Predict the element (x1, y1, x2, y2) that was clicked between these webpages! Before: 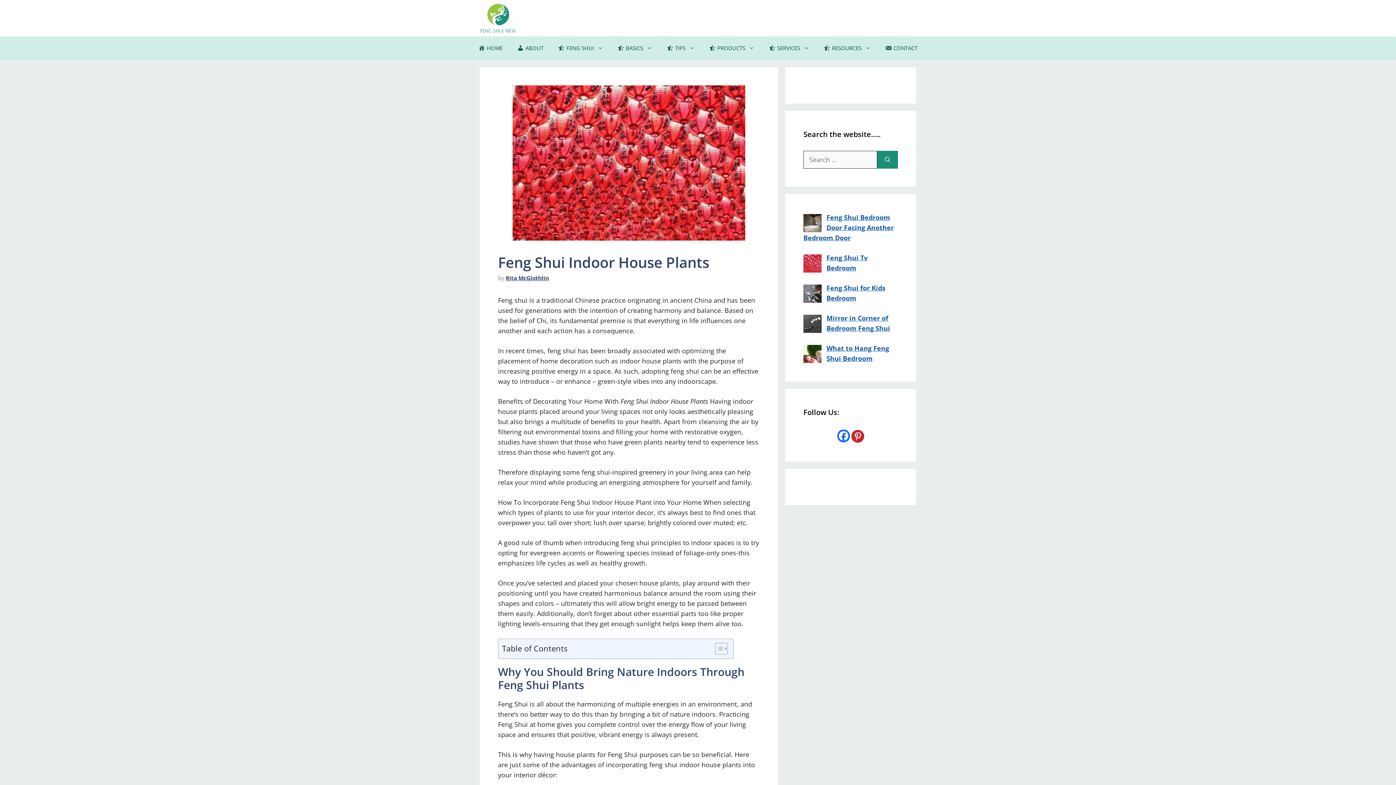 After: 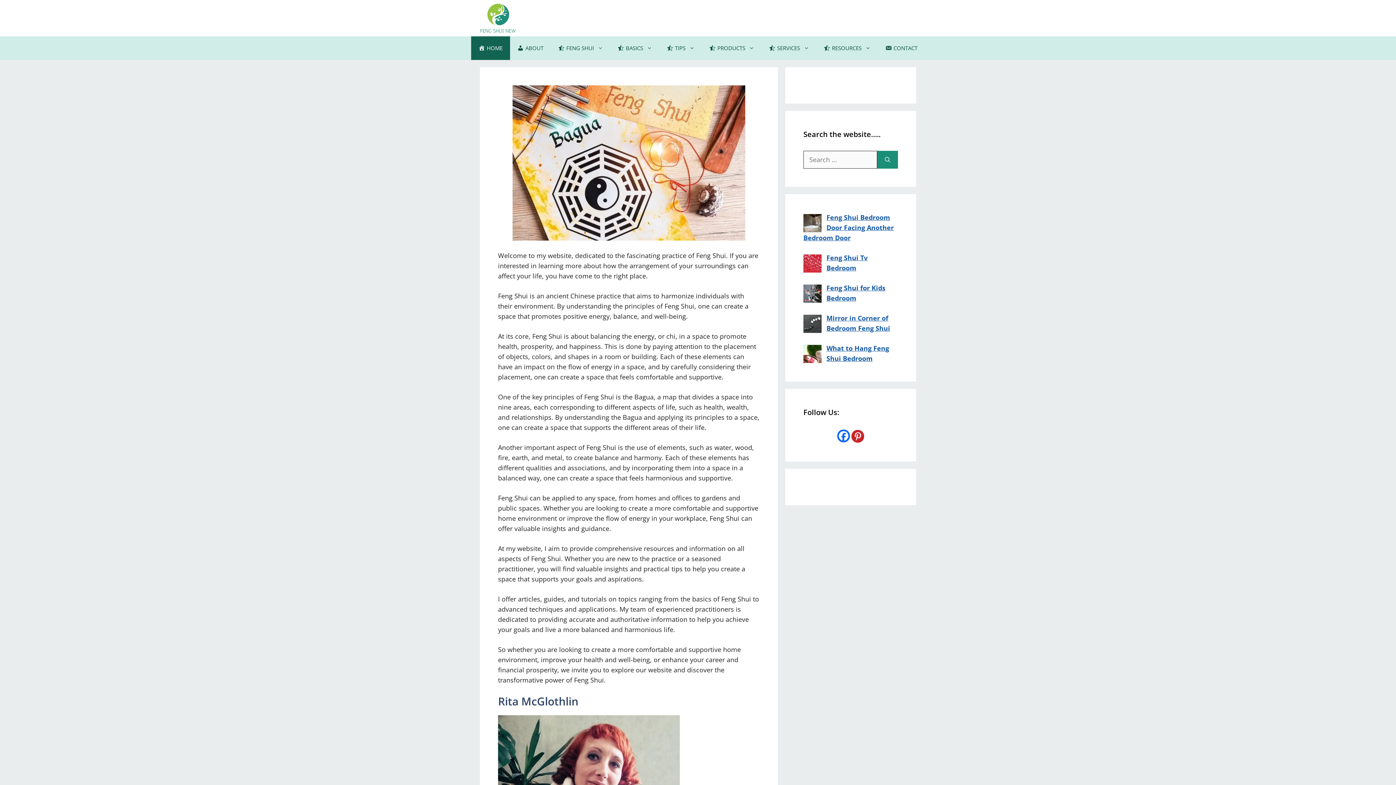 Action: bbox: (471, 36, 510, 60) label: HOME